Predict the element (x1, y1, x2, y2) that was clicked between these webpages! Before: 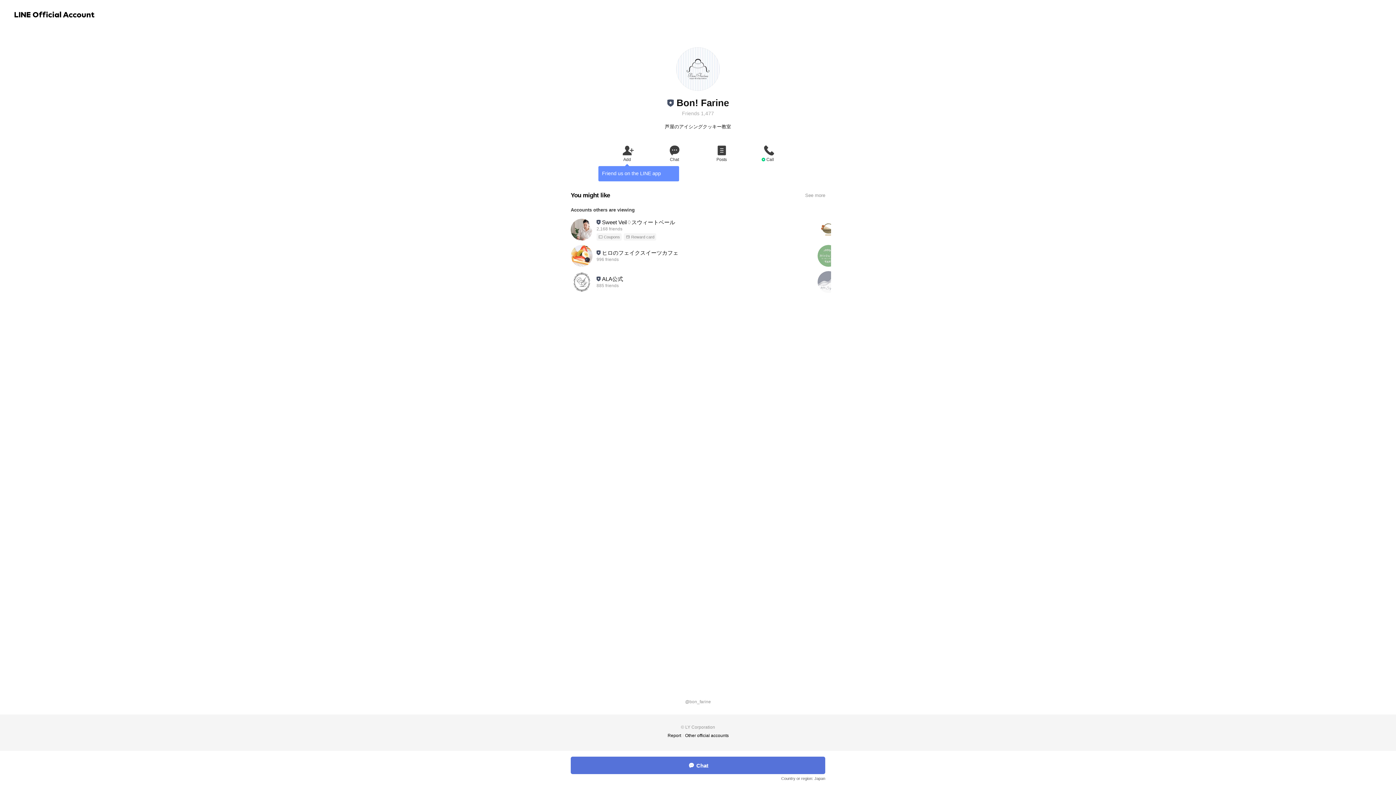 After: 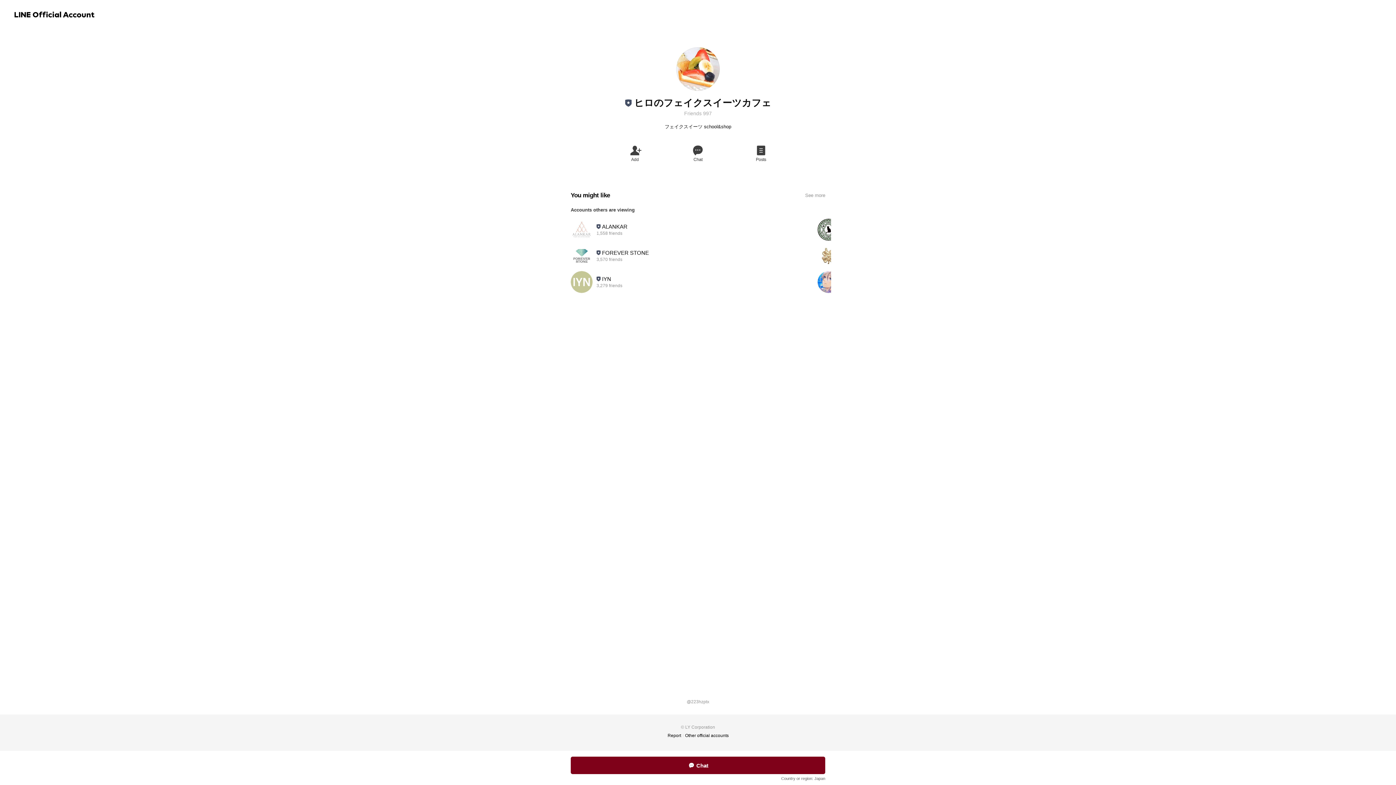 Action: label: ヒロのフェイクスイーツカフェ
996 friends bbox: (570, 243, 800, 268)